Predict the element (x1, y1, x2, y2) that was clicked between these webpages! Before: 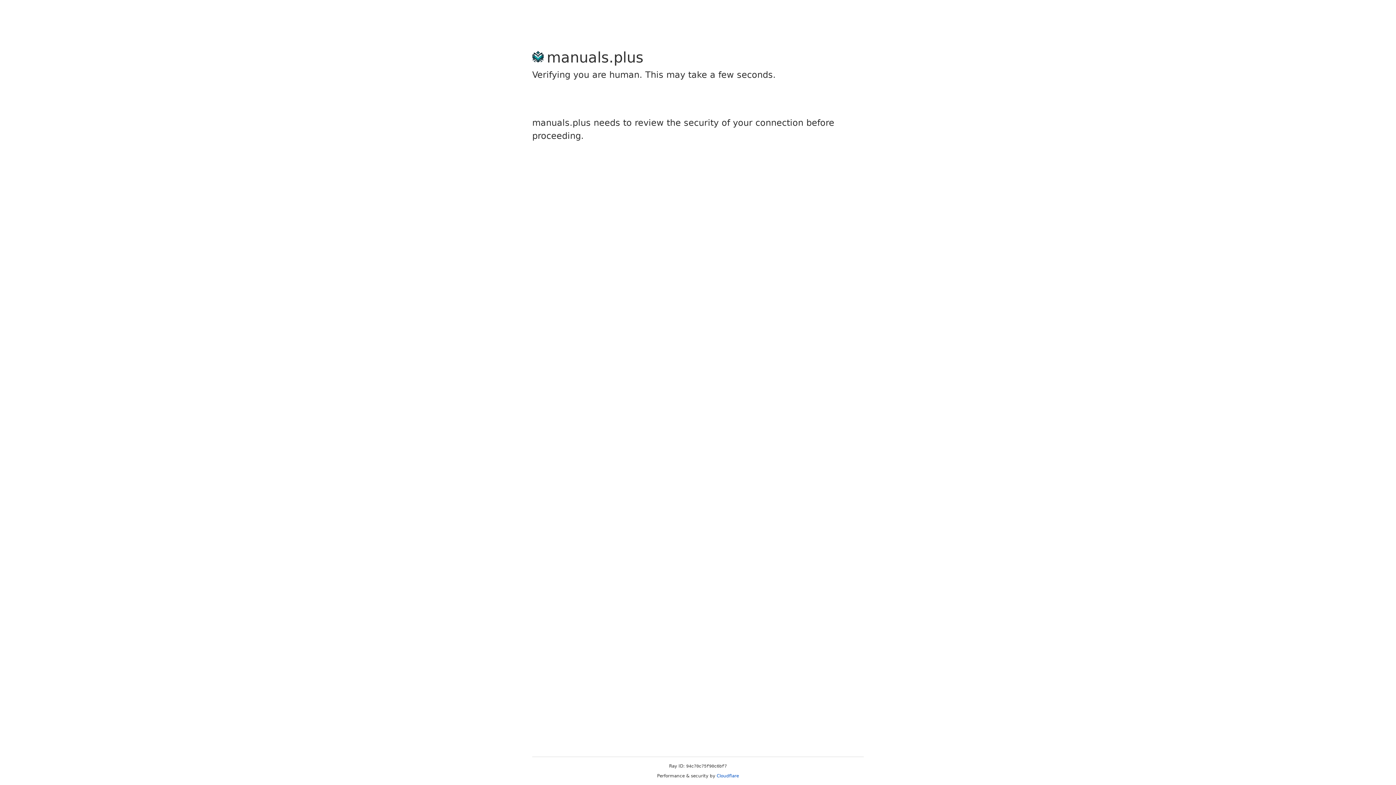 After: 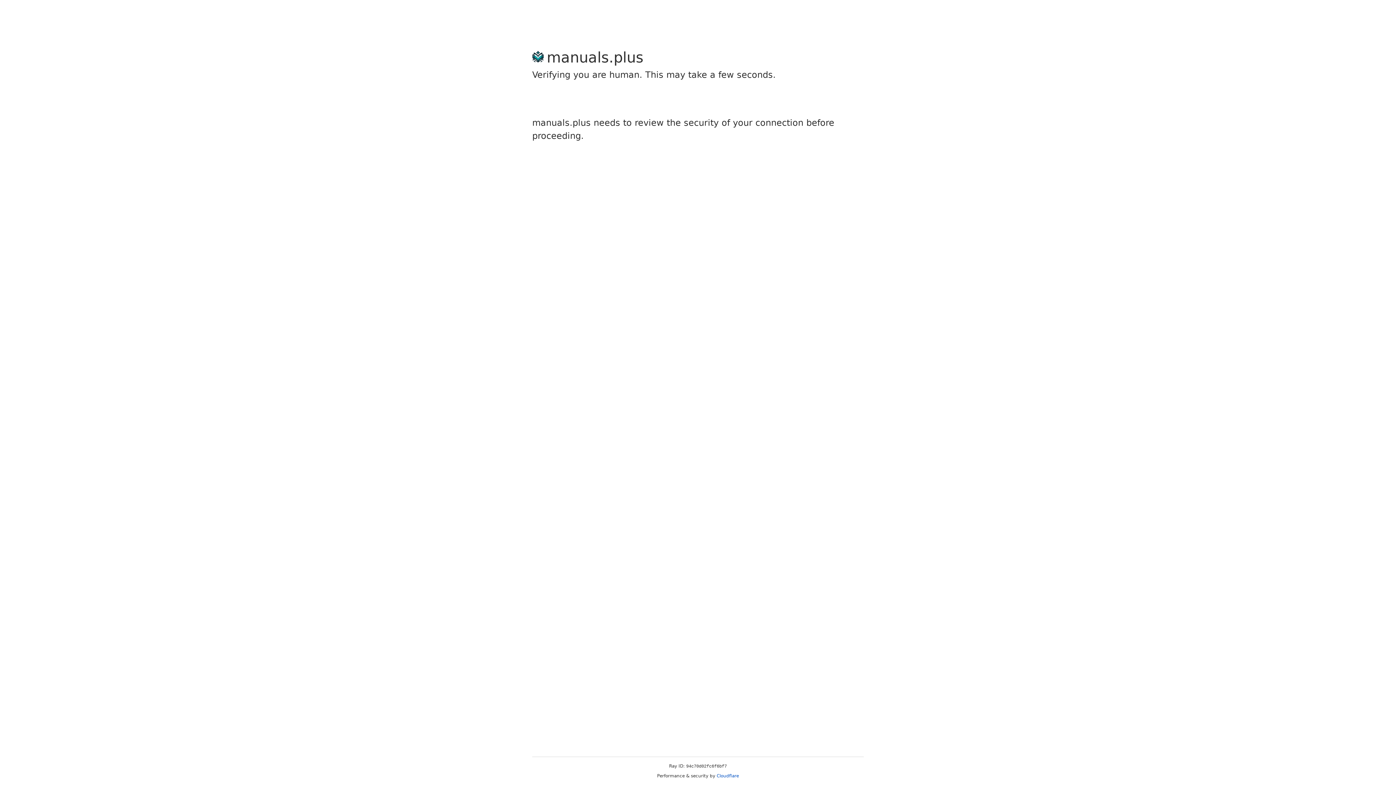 Action: bbox: (716, 773, 739, 778) label: Cloudflare